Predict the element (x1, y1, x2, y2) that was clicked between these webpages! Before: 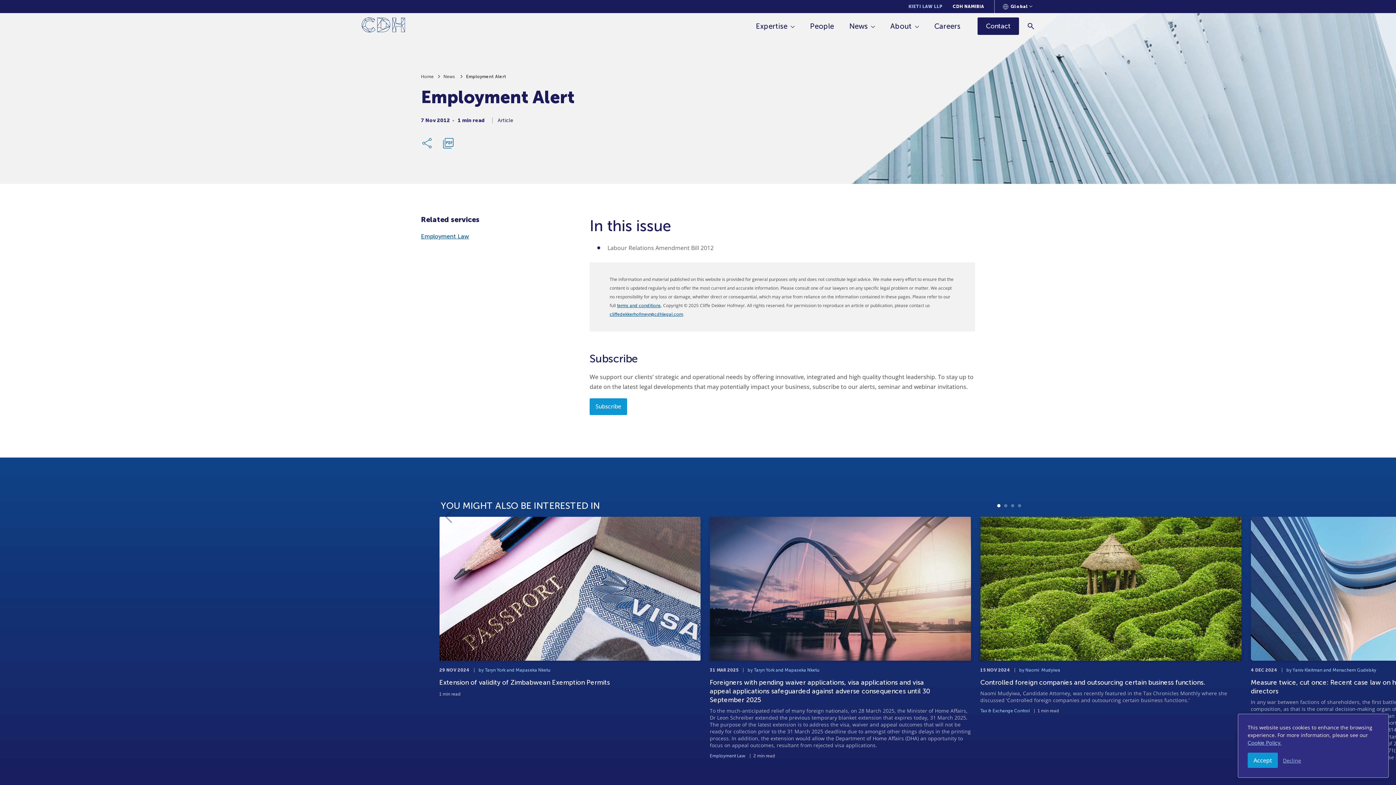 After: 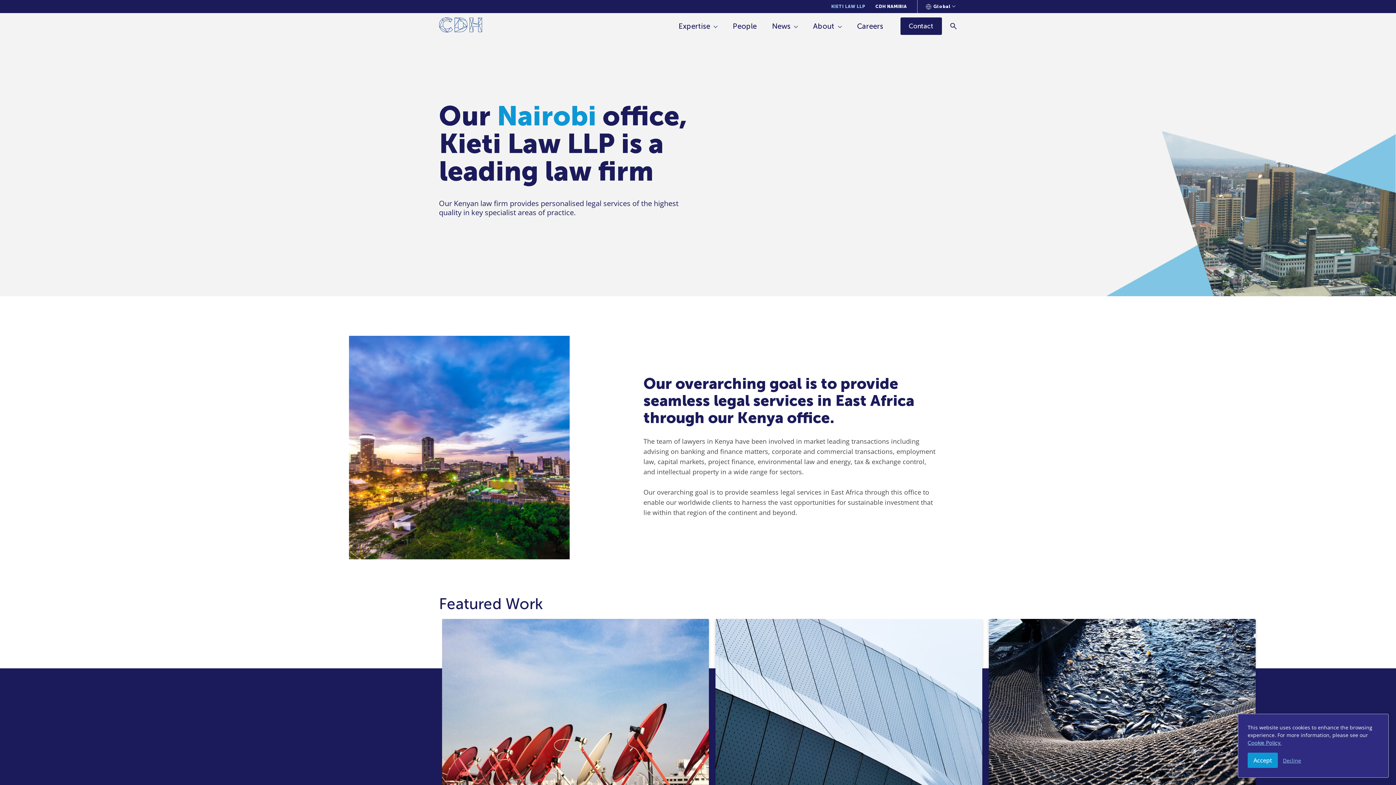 Action: bbox: (908, 4, 942, 9) label: KIETI LAW LLP